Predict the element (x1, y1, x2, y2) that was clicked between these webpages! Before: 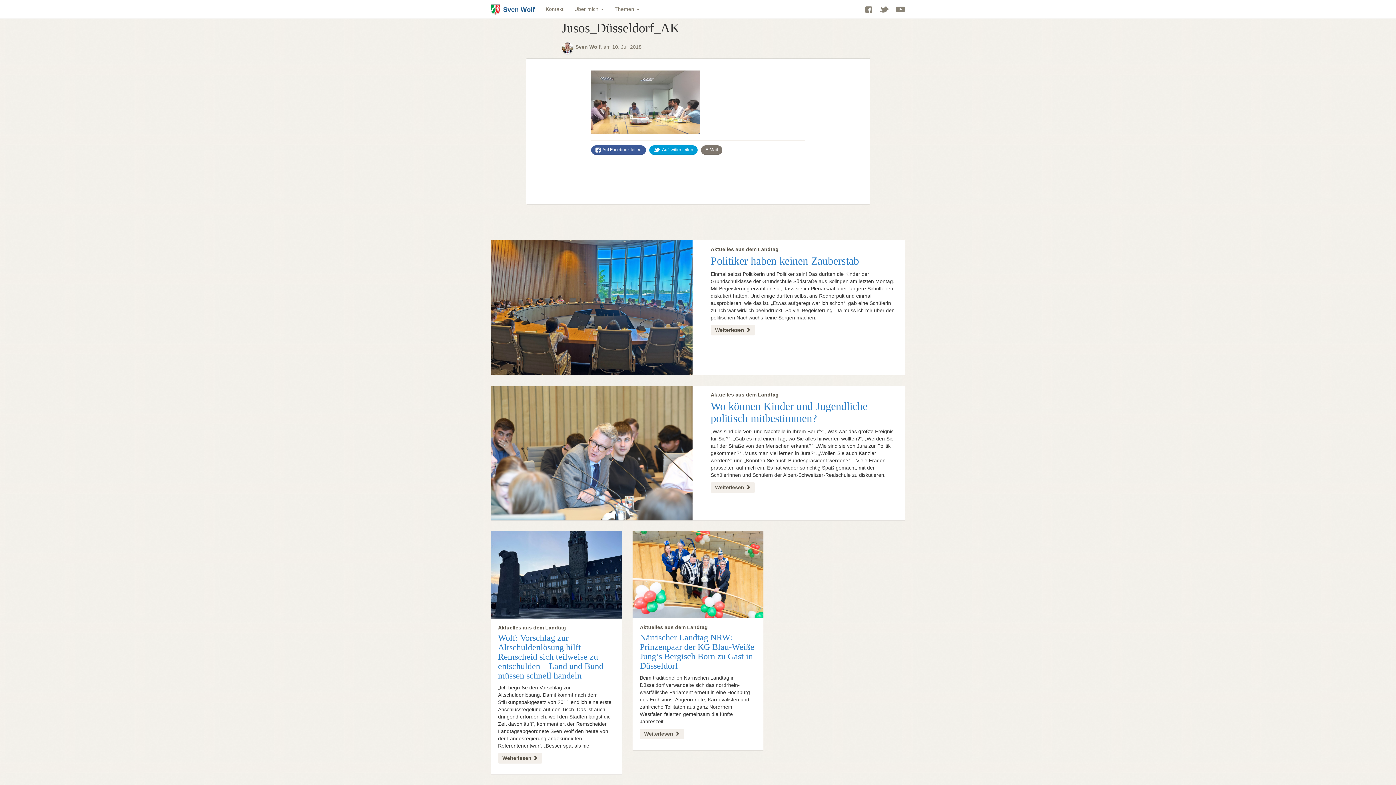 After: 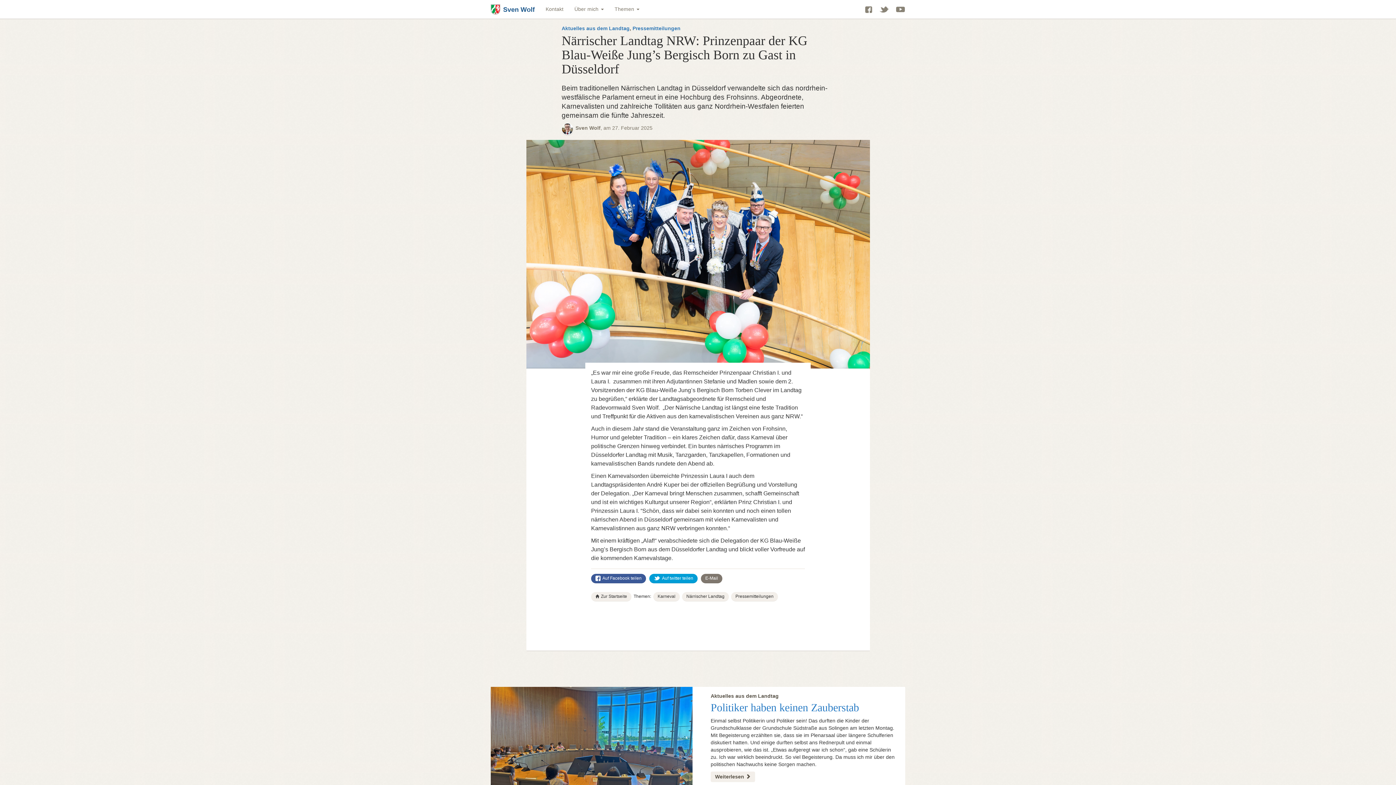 Action: label: Aktuelles aus dem Landtag
Närrischer Landtag NRW: Prinzenpaar der KG Blau-Weiße Jung’s Bergisch Born zu Gast in Düsseldorf

Beim traditionellen Närrischen Landtag in Düsseldorf verwandelte sich das nordrhein-westfälische Parlament erneut in eine Hochburg des Frohsinns. Abgeordnete, Karnevalisten und zahlreiche Tollitäten aus ganz Nordrhein-Westfalen feierten gemeinsam die fünfte Jahreszeit.

Weiterlesen  bbox: (632, 531, 763, 750)